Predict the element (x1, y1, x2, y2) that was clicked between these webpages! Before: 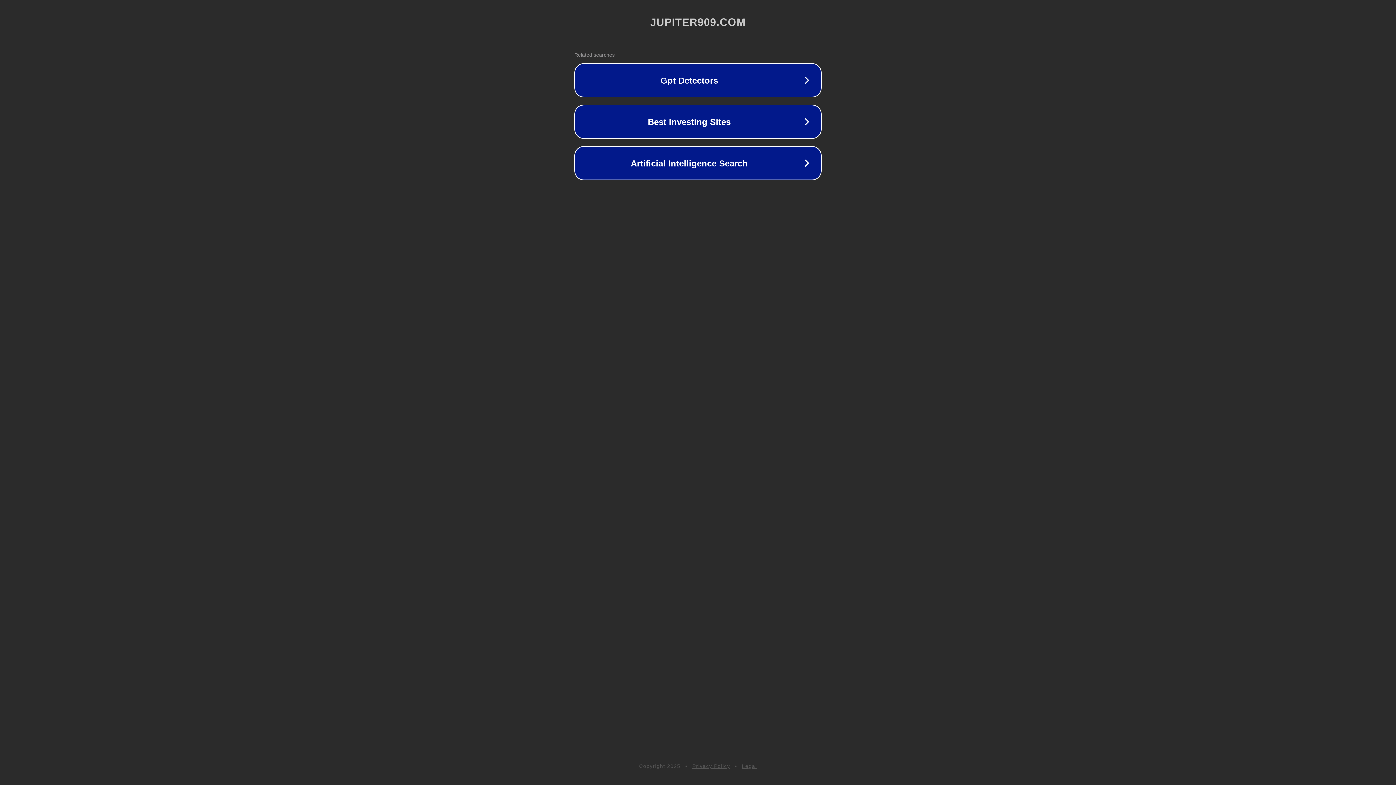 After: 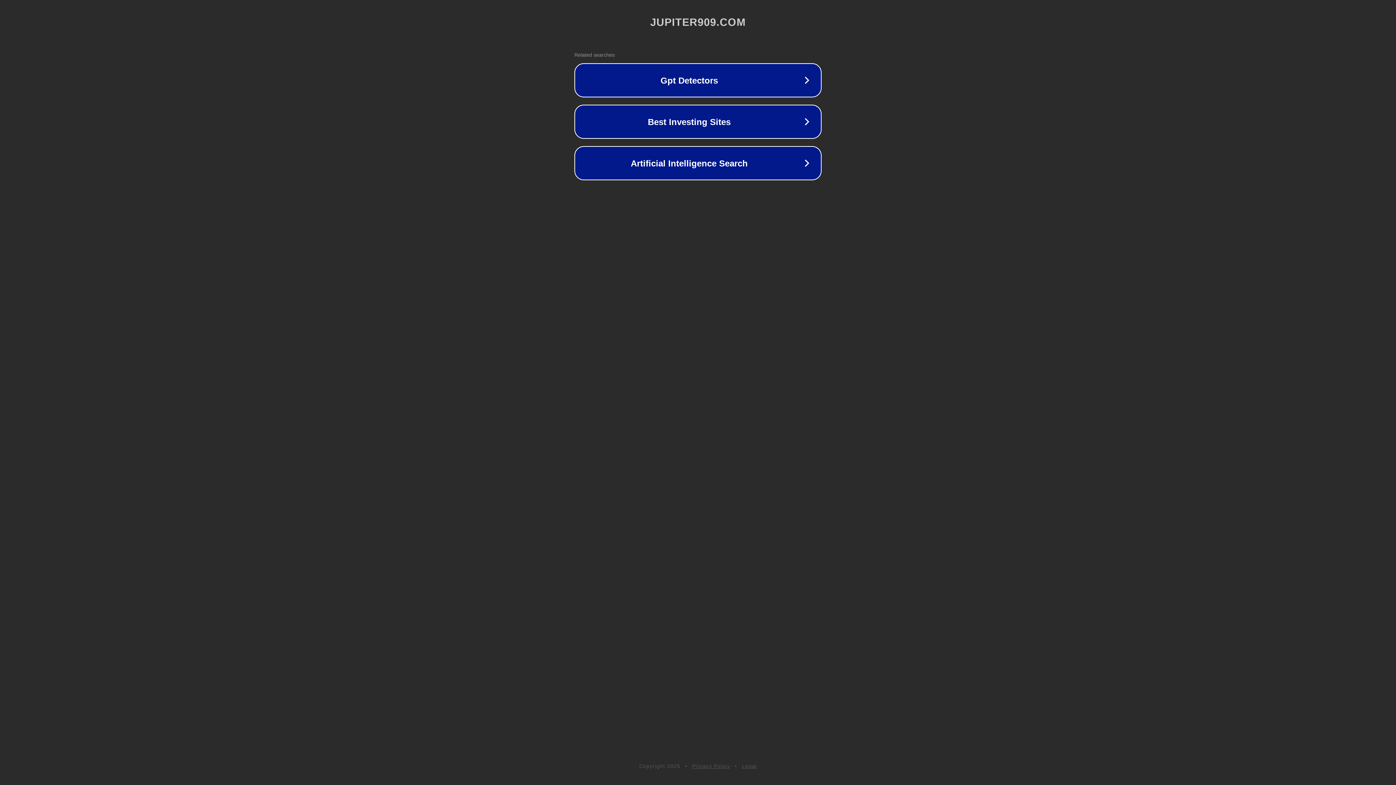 Action: label: Privacy Policy bbox: (692, 763, 730, 769)